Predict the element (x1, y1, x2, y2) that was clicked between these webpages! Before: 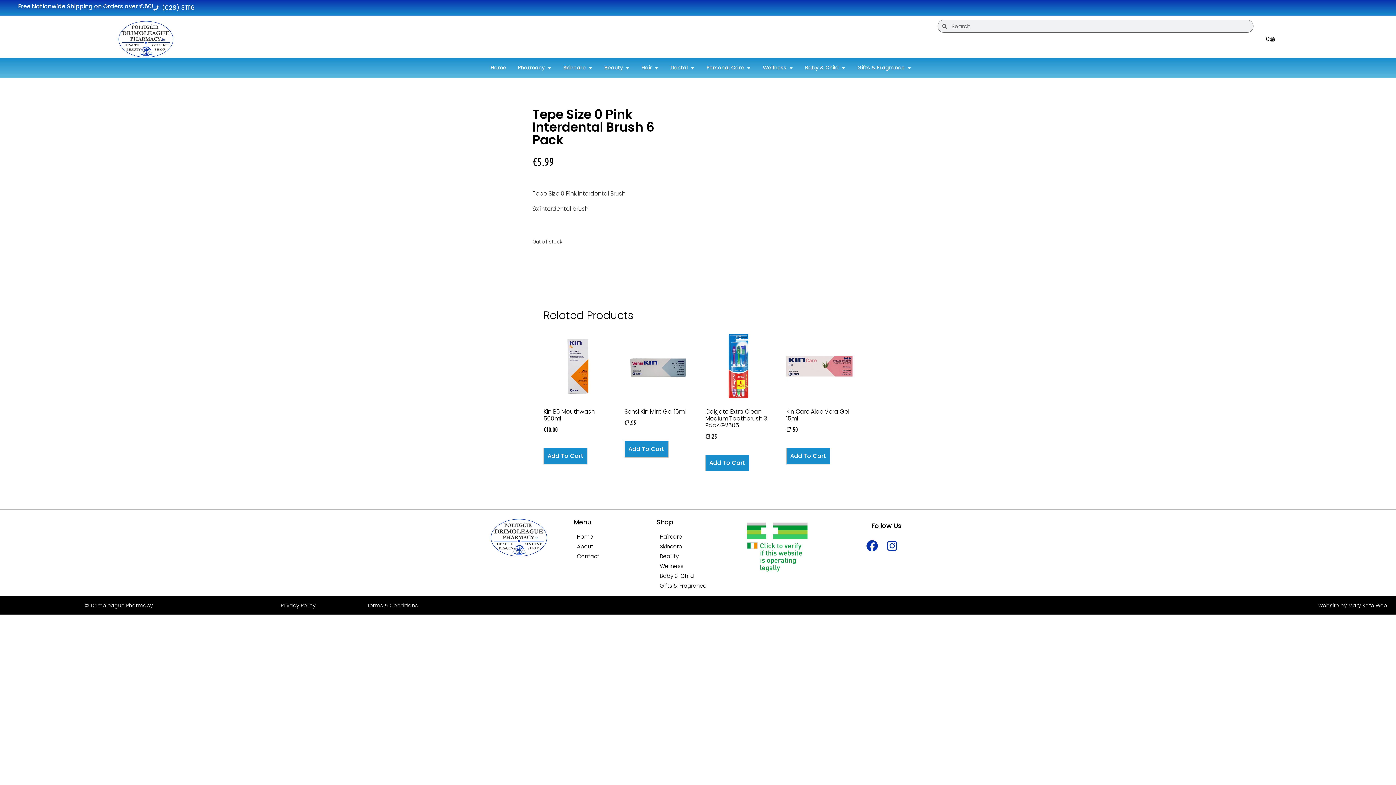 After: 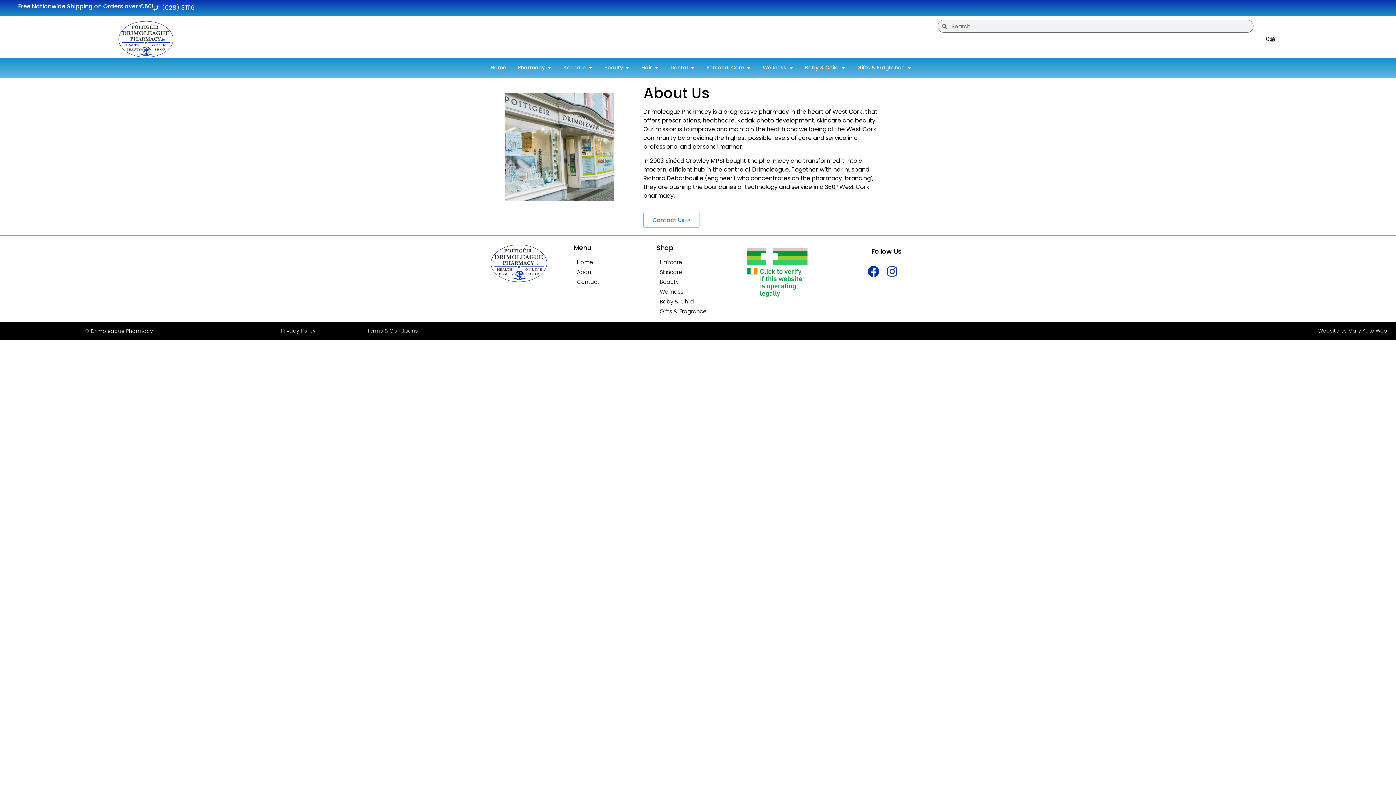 Action: label: About bbox: (573, 542, 656, 550)